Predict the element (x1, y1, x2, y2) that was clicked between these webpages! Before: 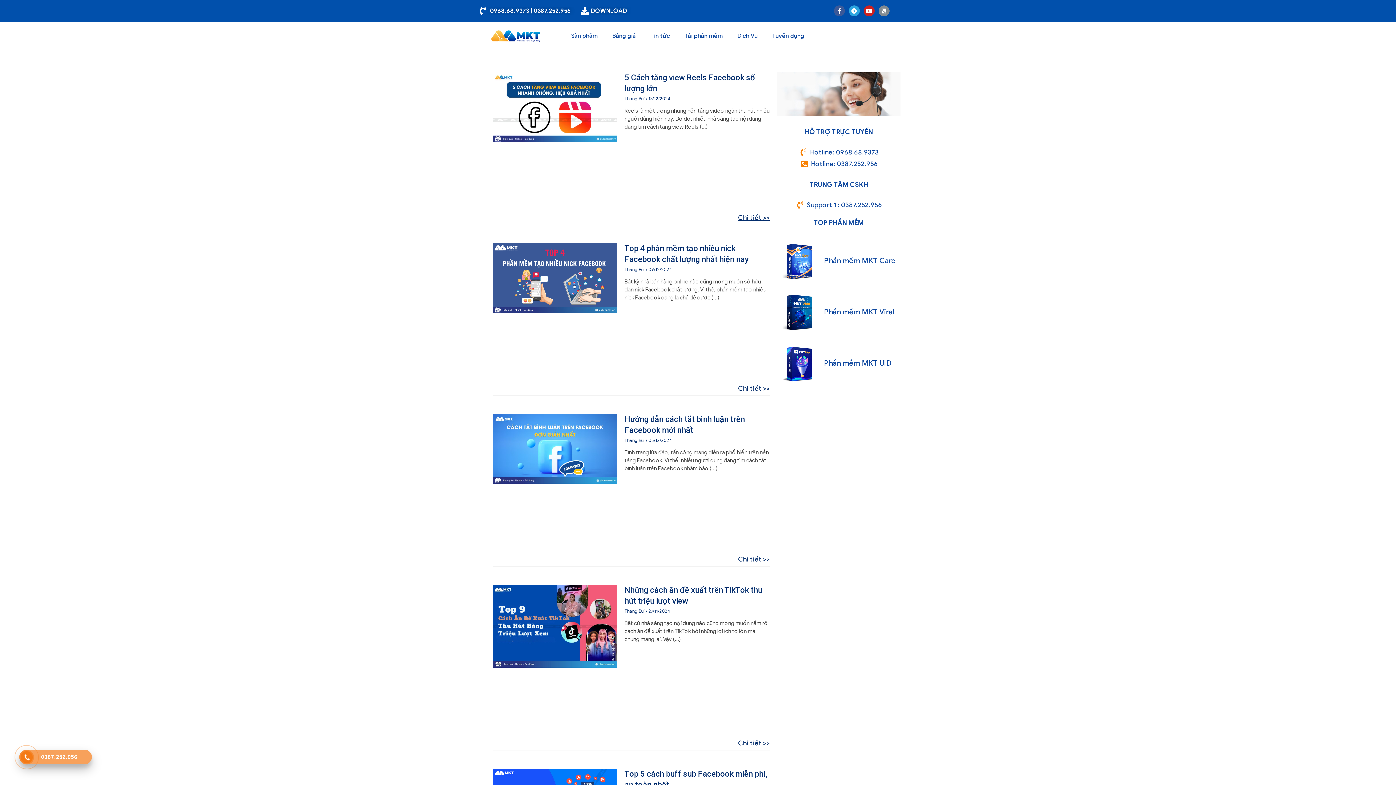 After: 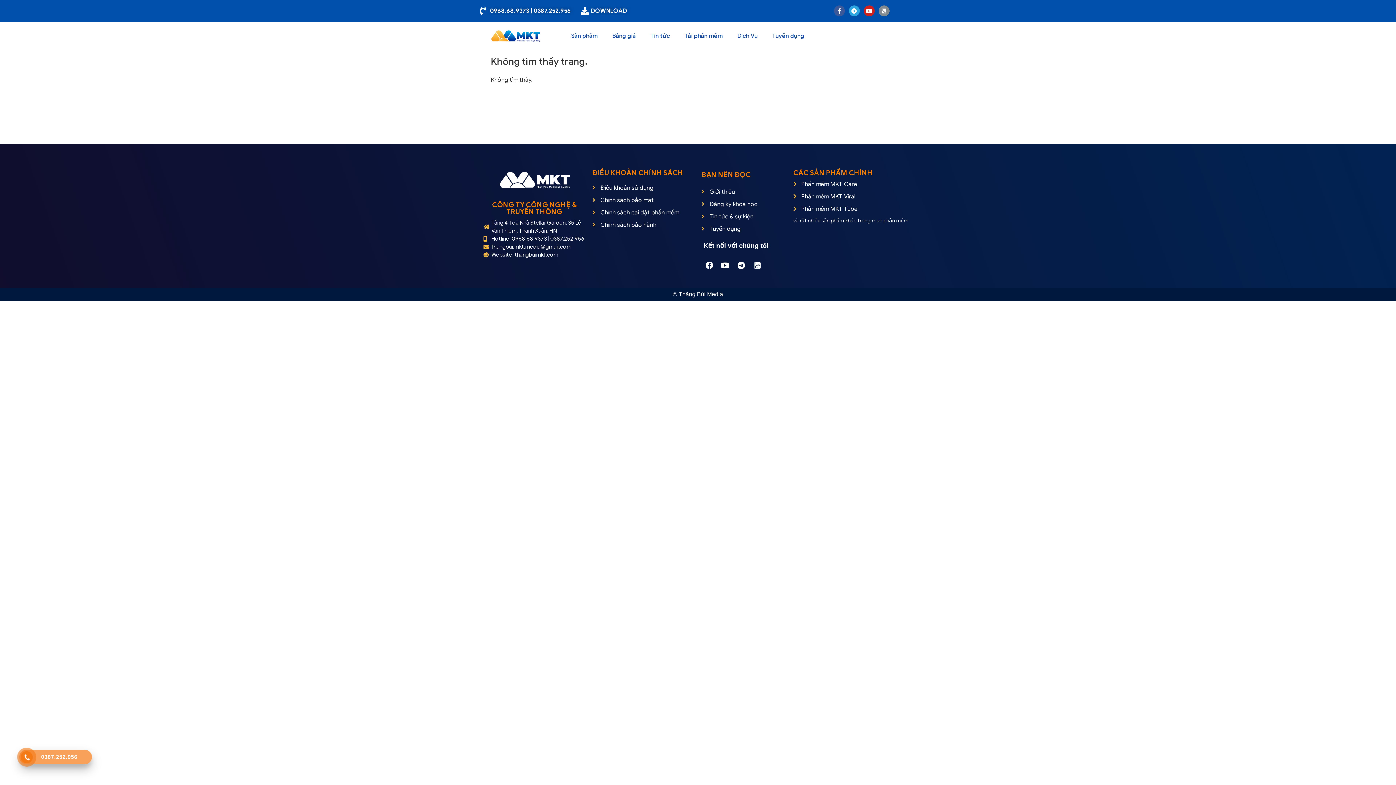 Action: bbox: (780, 290, 817, 334)